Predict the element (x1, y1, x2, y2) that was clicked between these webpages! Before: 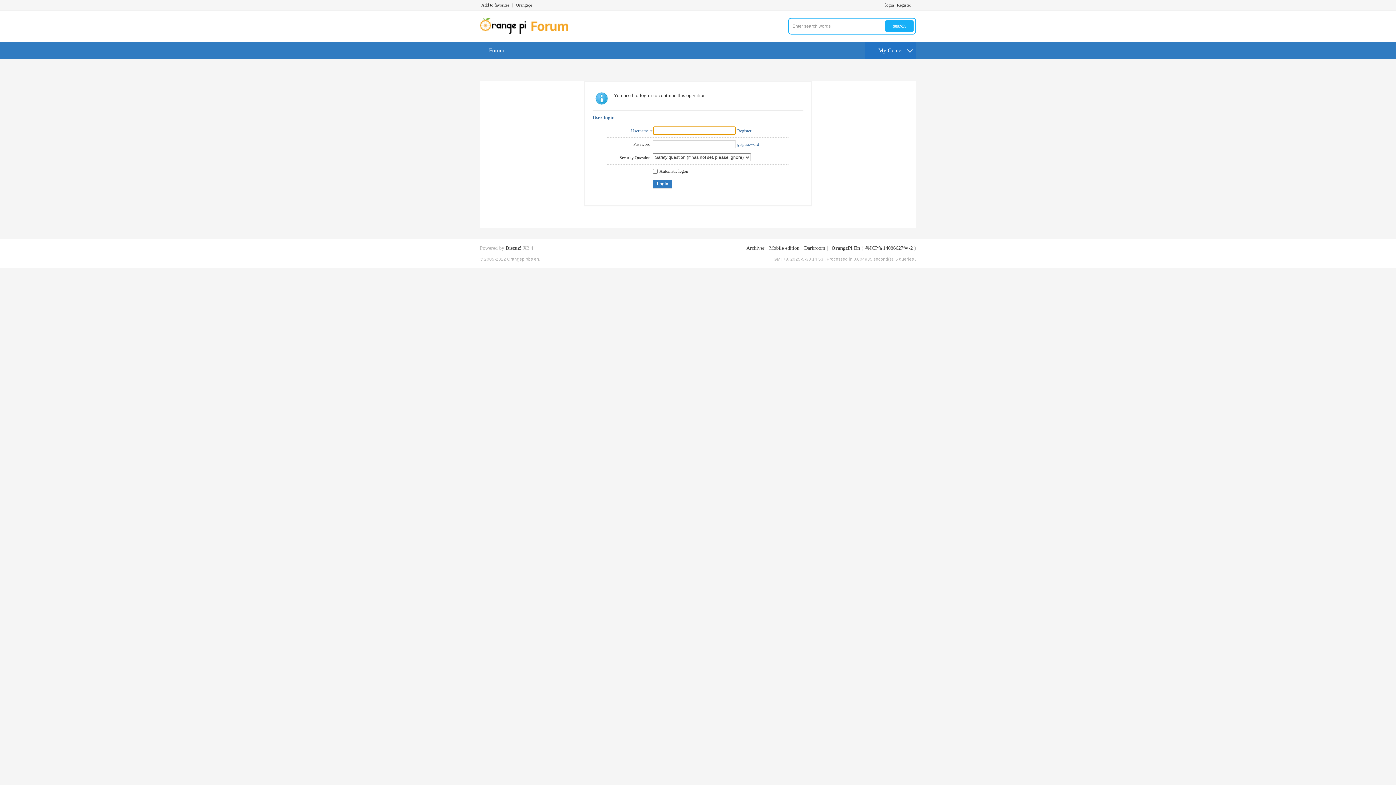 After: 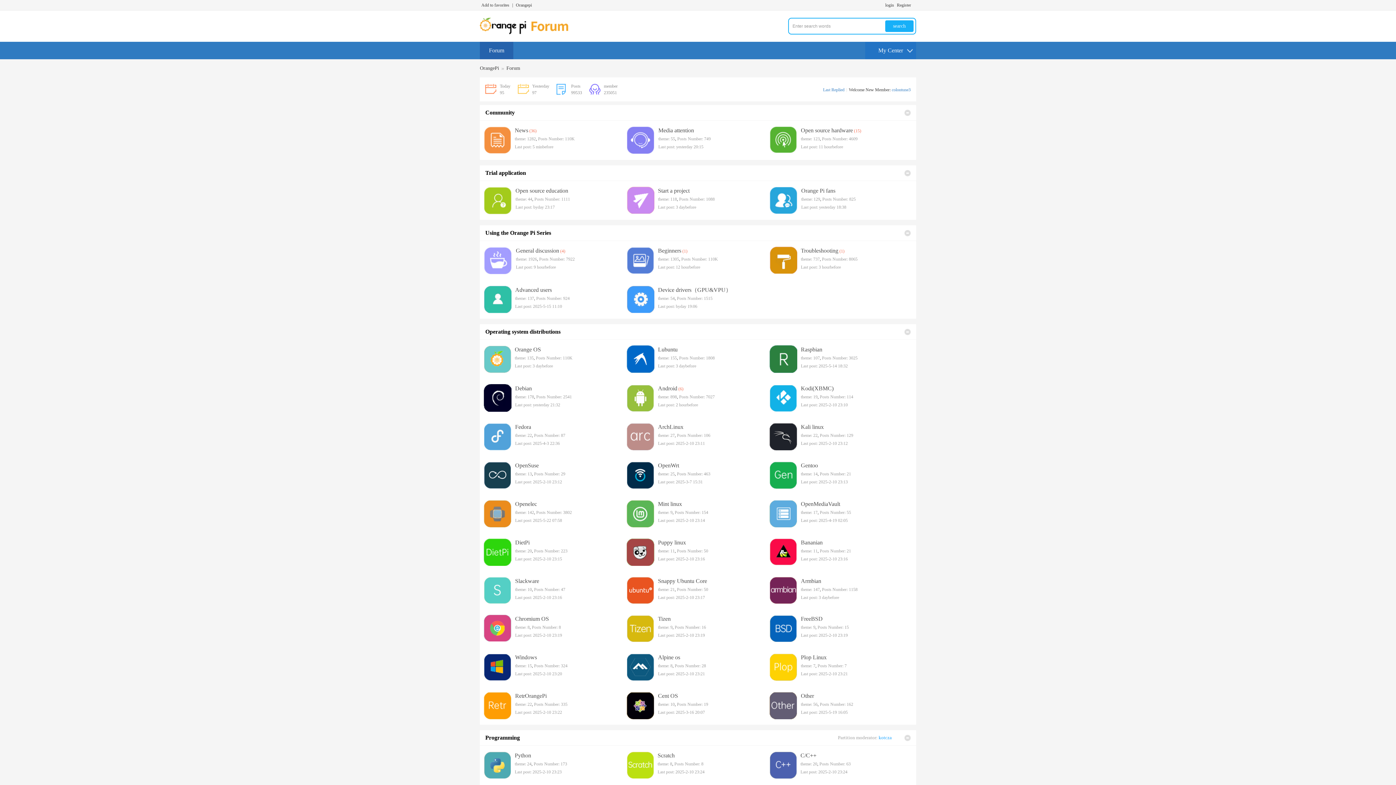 Action: bbox: (480, 41, 513, 59) label: ForumBBS